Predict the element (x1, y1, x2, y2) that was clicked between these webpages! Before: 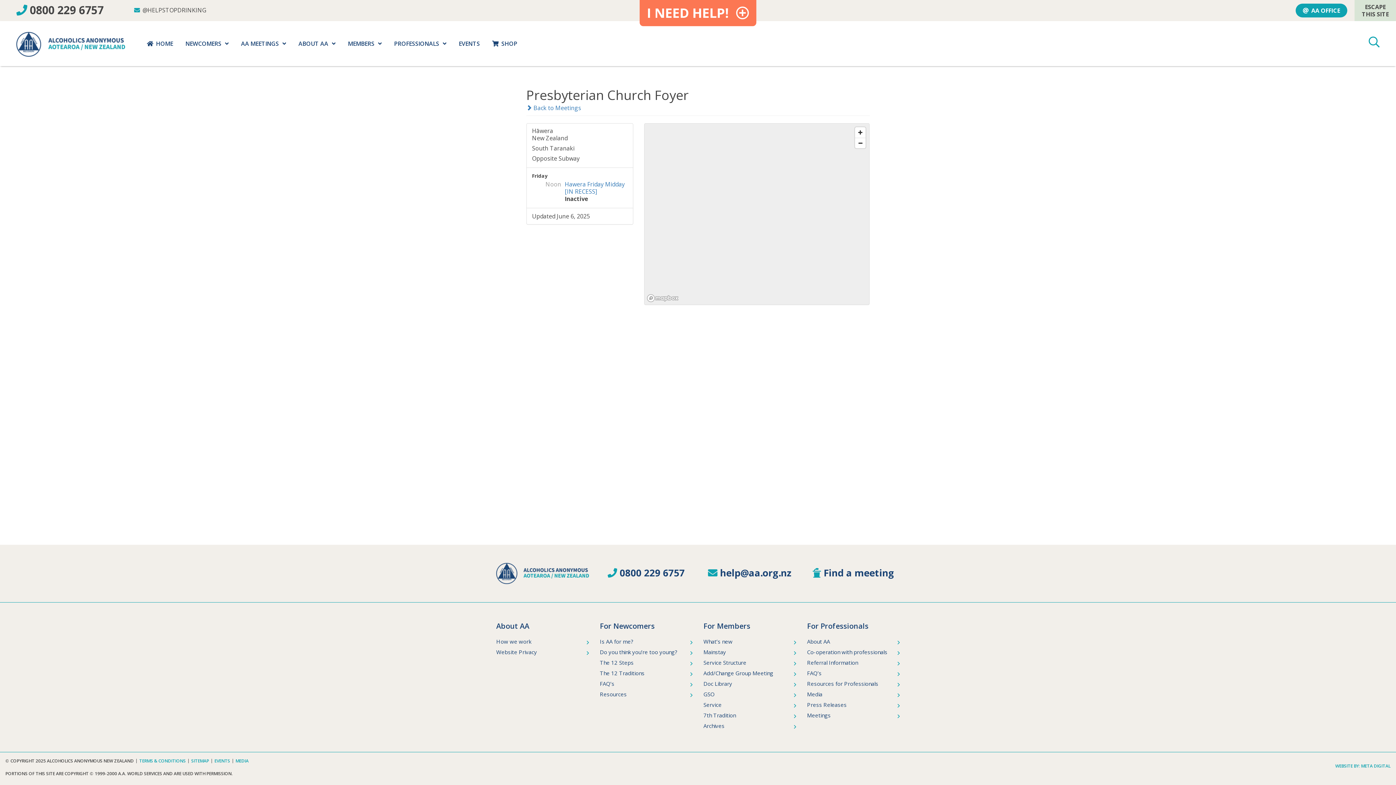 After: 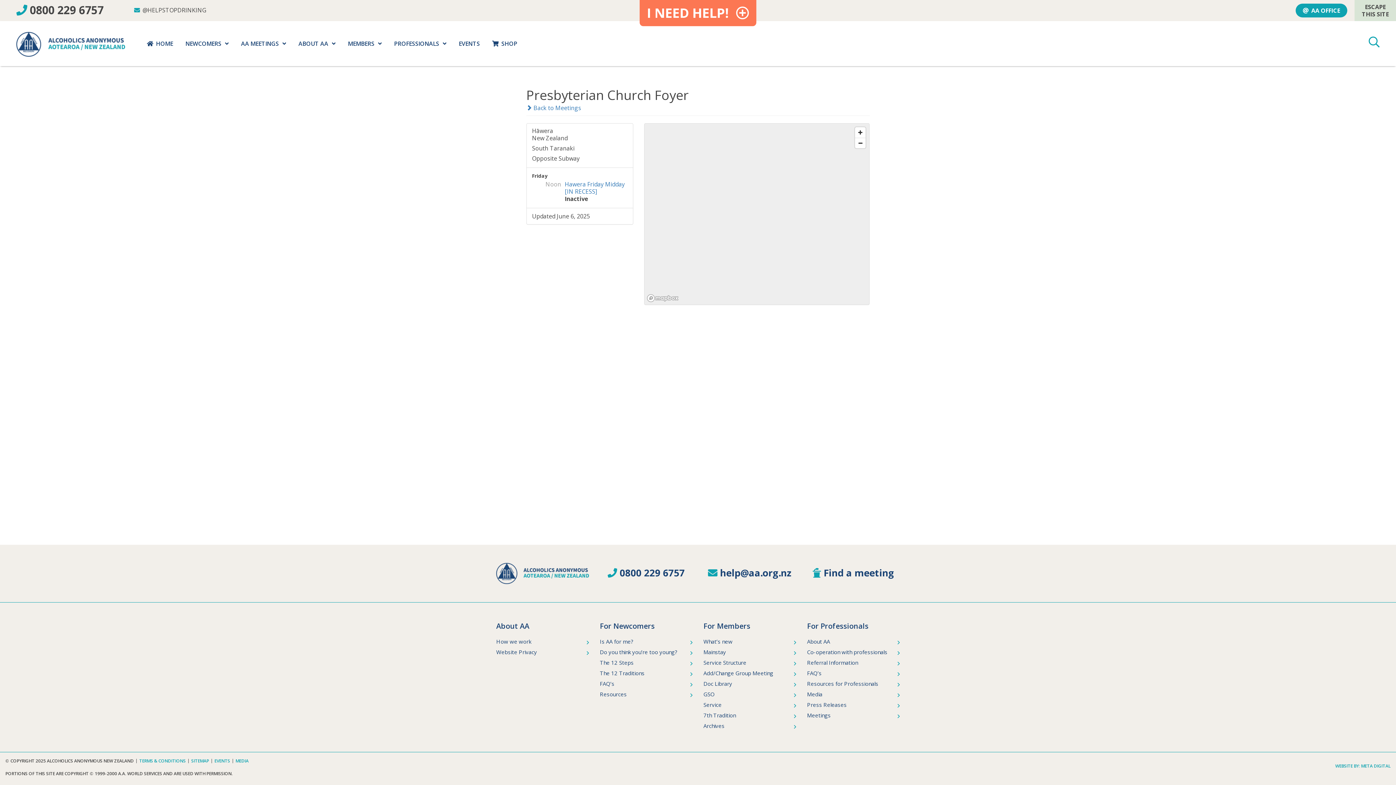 Action: label: Mapbox logo bbox: (647, 294, 679, 302)